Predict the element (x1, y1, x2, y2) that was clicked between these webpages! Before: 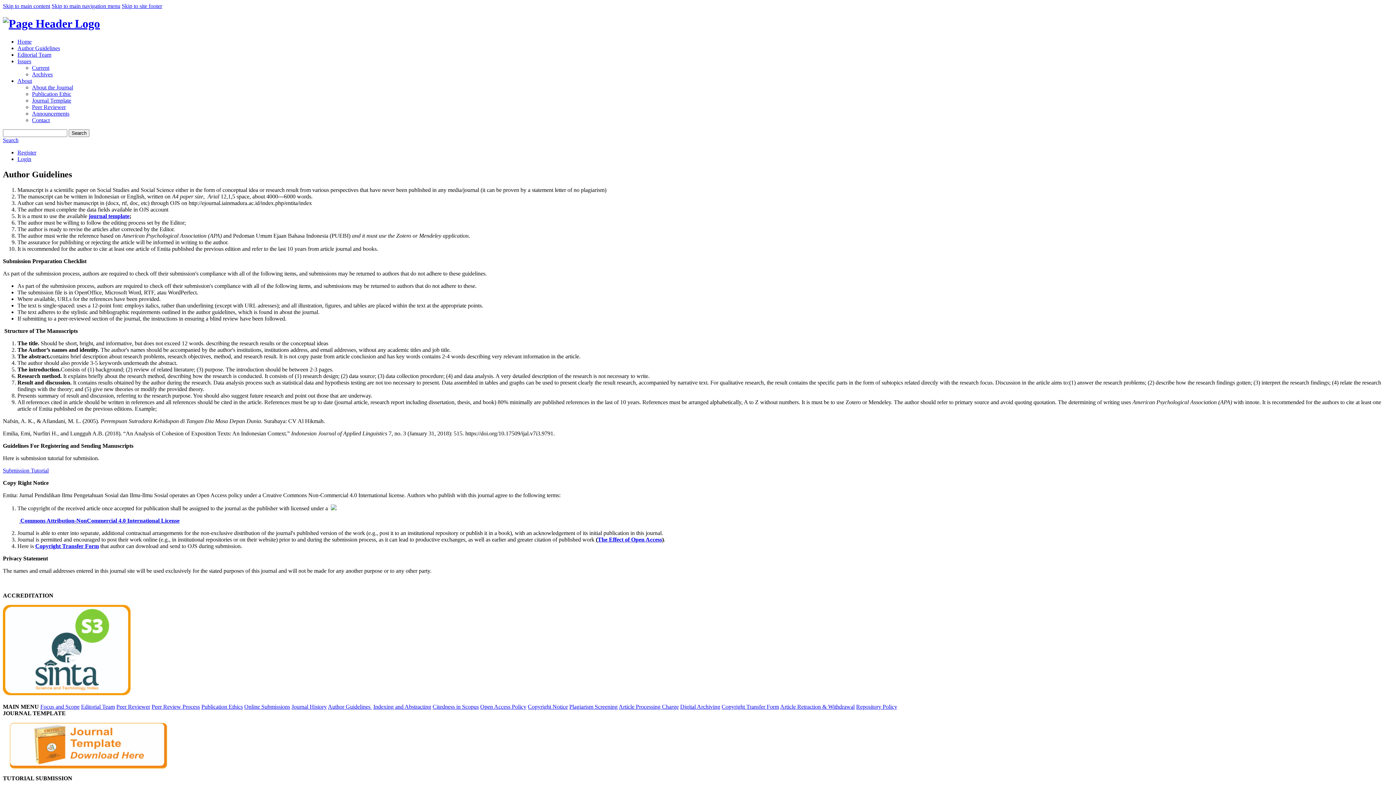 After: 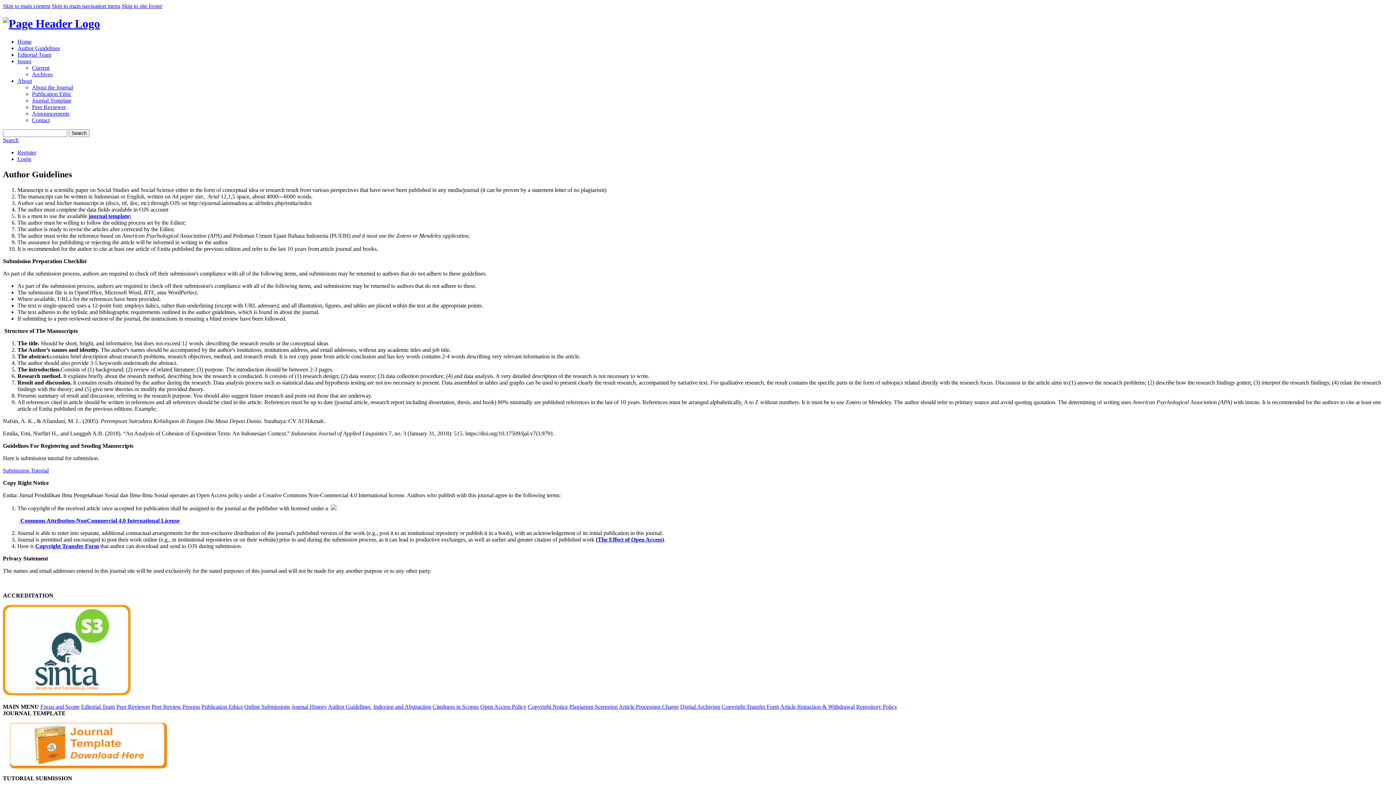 Action: label: TUTORIAL SUBMISSION bbox: (2, 775, 72, 781)